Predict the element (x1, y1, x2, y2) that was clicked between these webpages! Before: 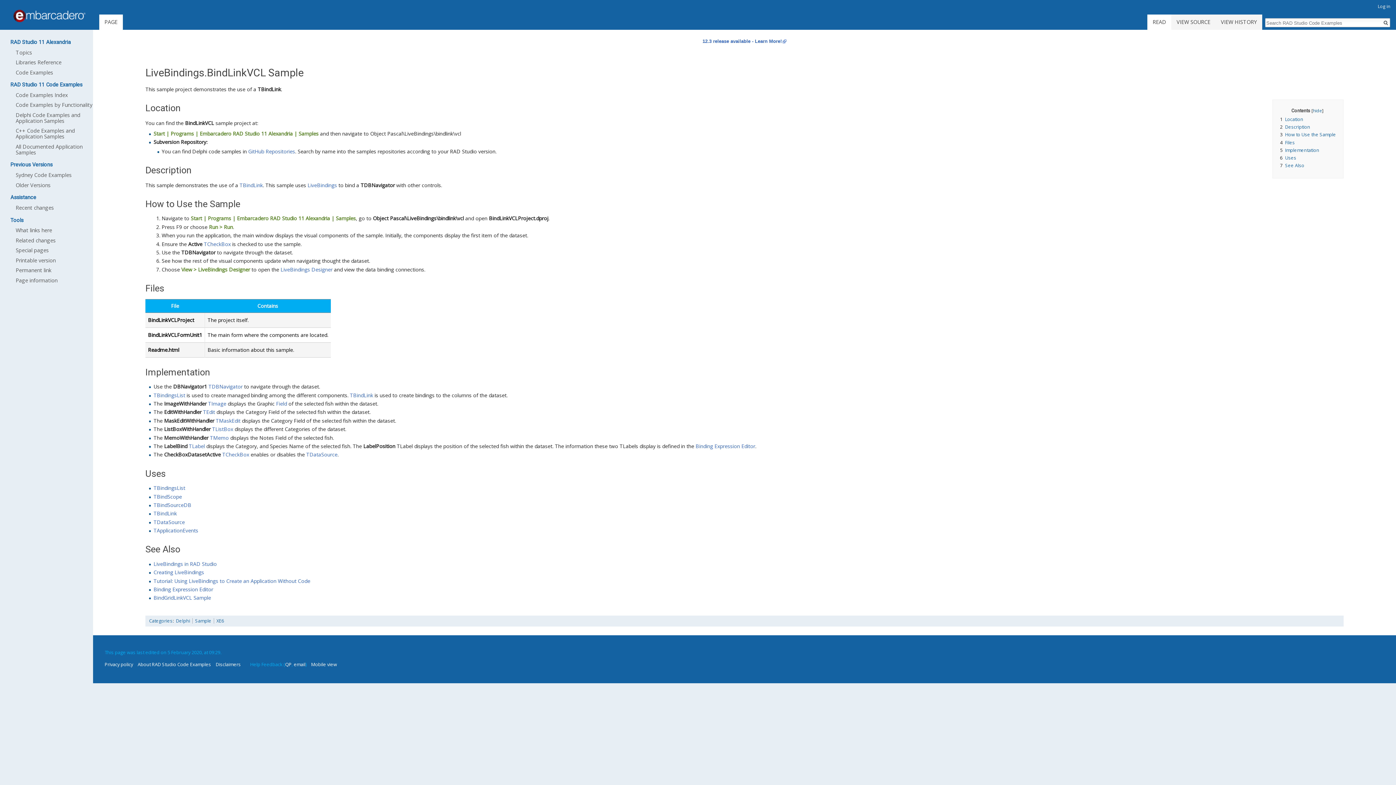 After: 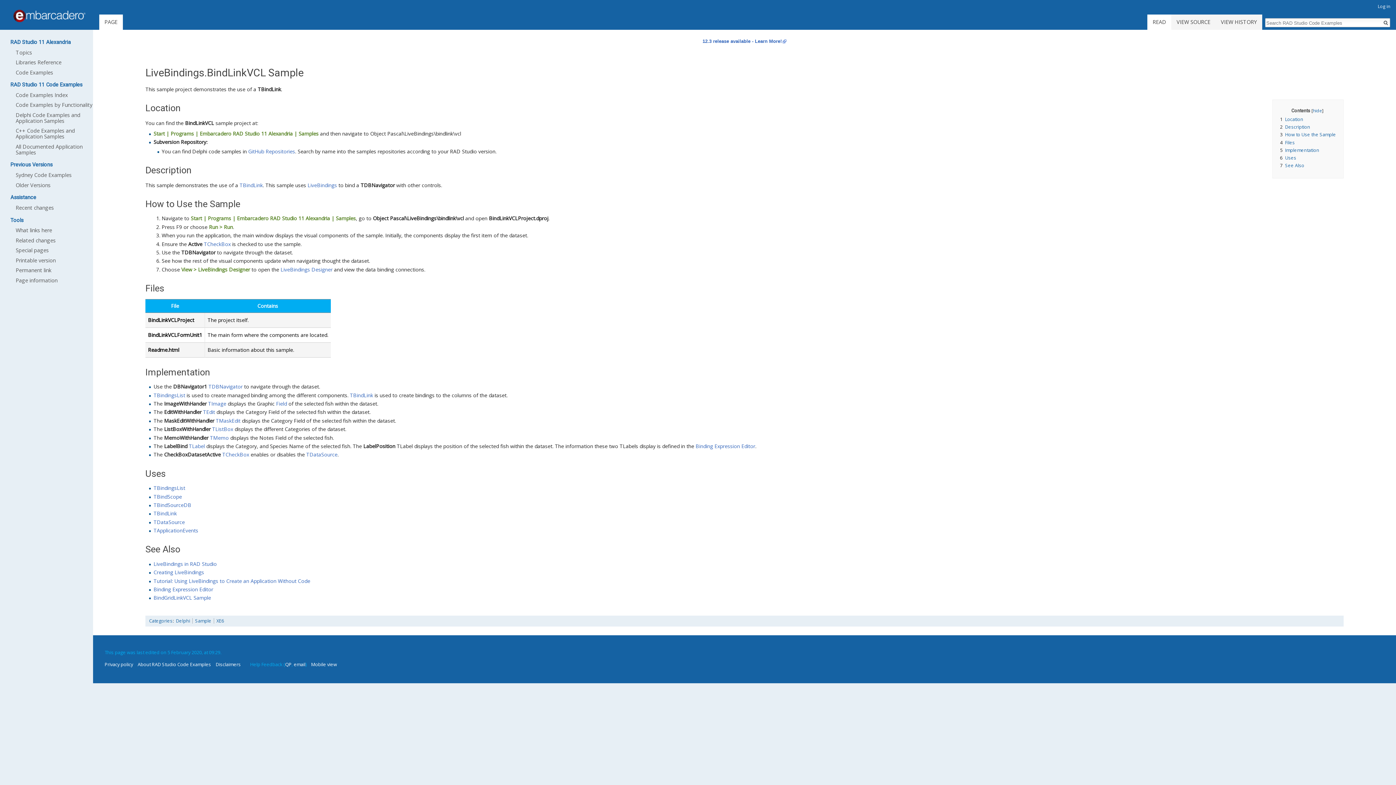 Action: bbox: (99, 14, 122, 34) label: PAGE